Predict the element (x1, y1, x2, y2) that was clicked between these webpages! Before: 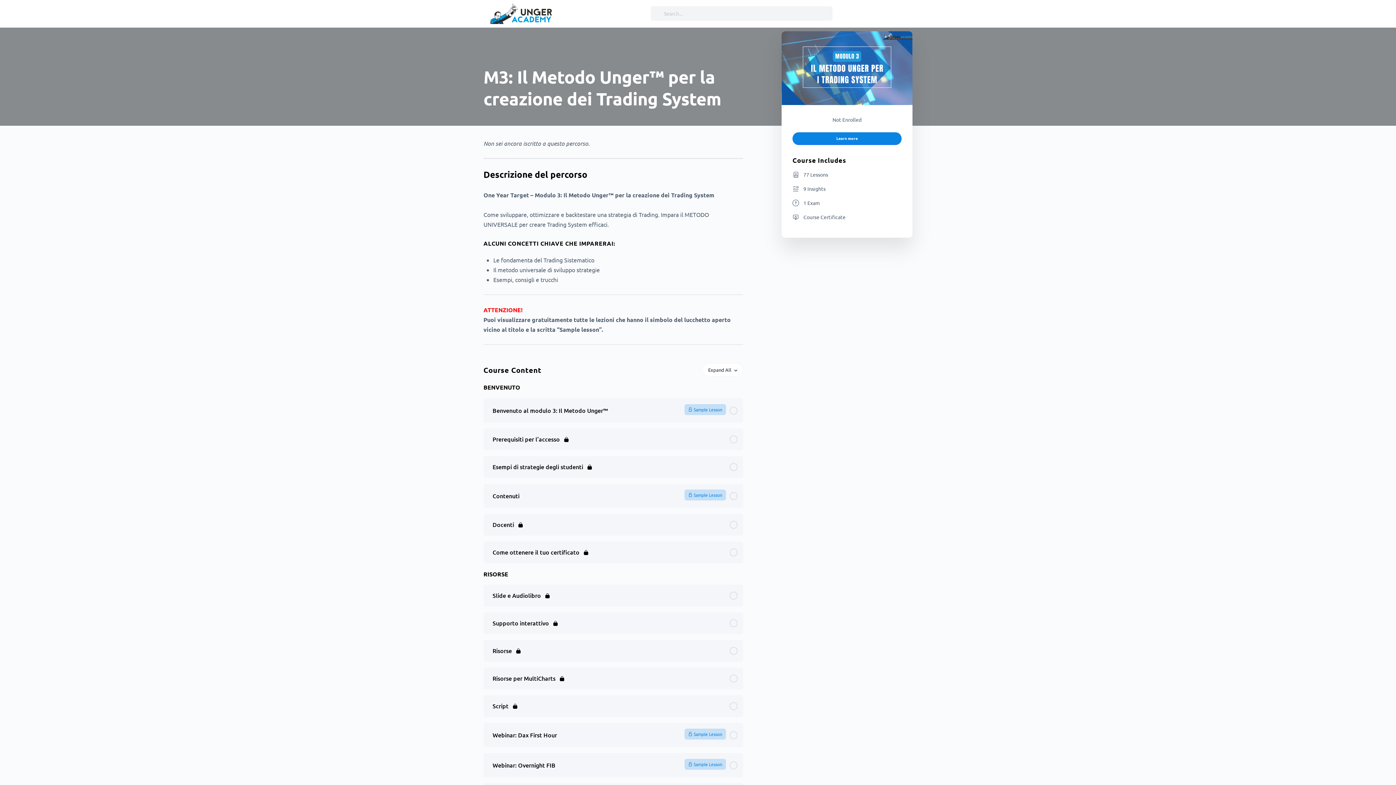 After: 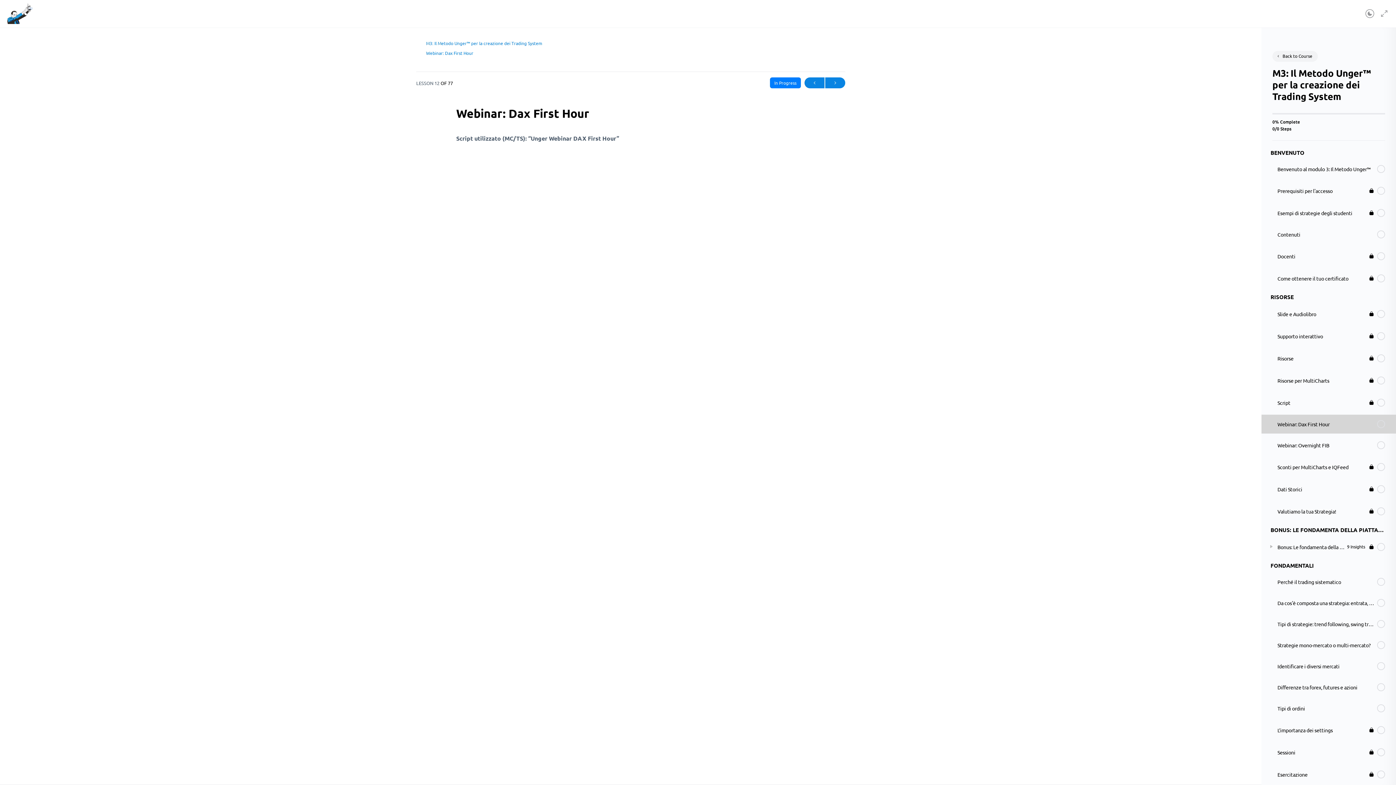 Action: bbox: (489, 729, 737, 741) label: Webinar: Dax First Hour
 Sample Lesson